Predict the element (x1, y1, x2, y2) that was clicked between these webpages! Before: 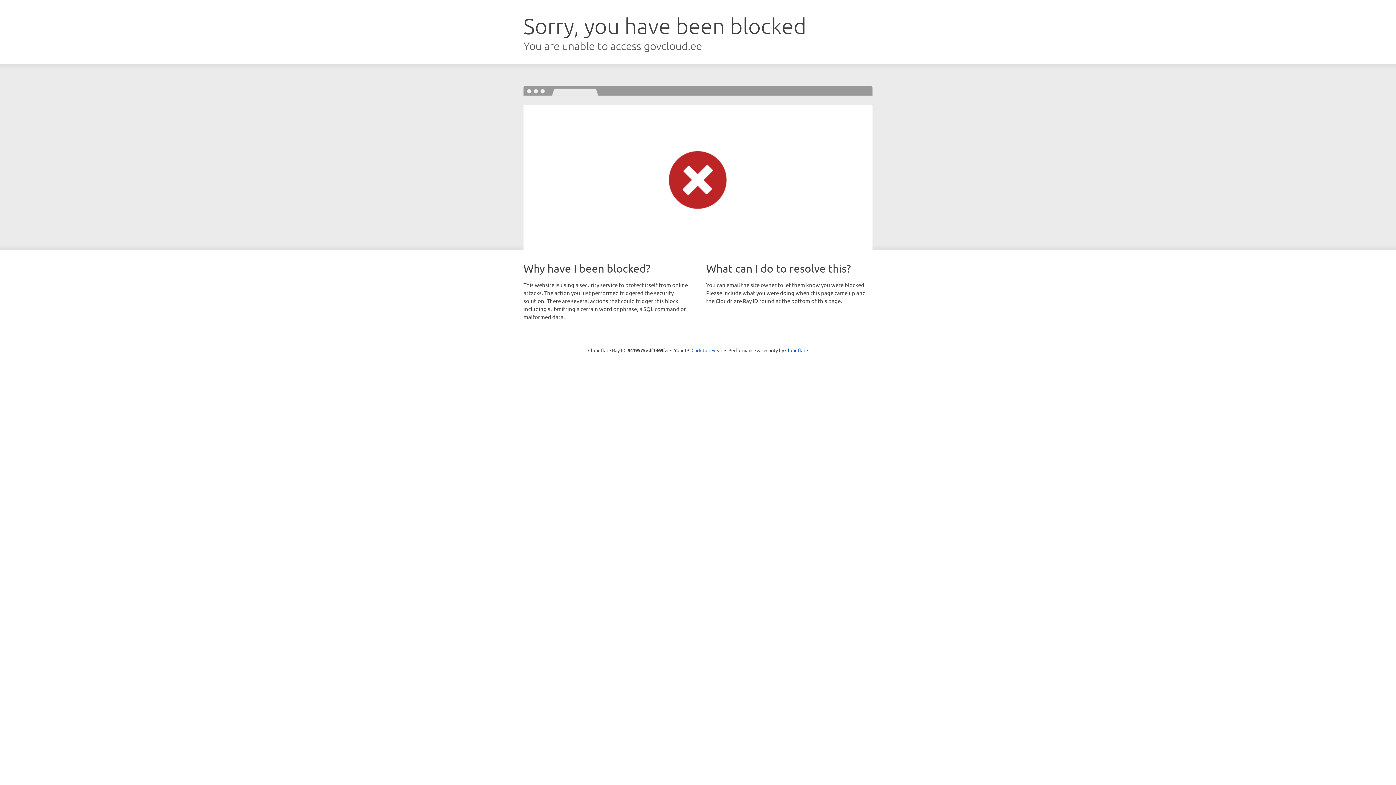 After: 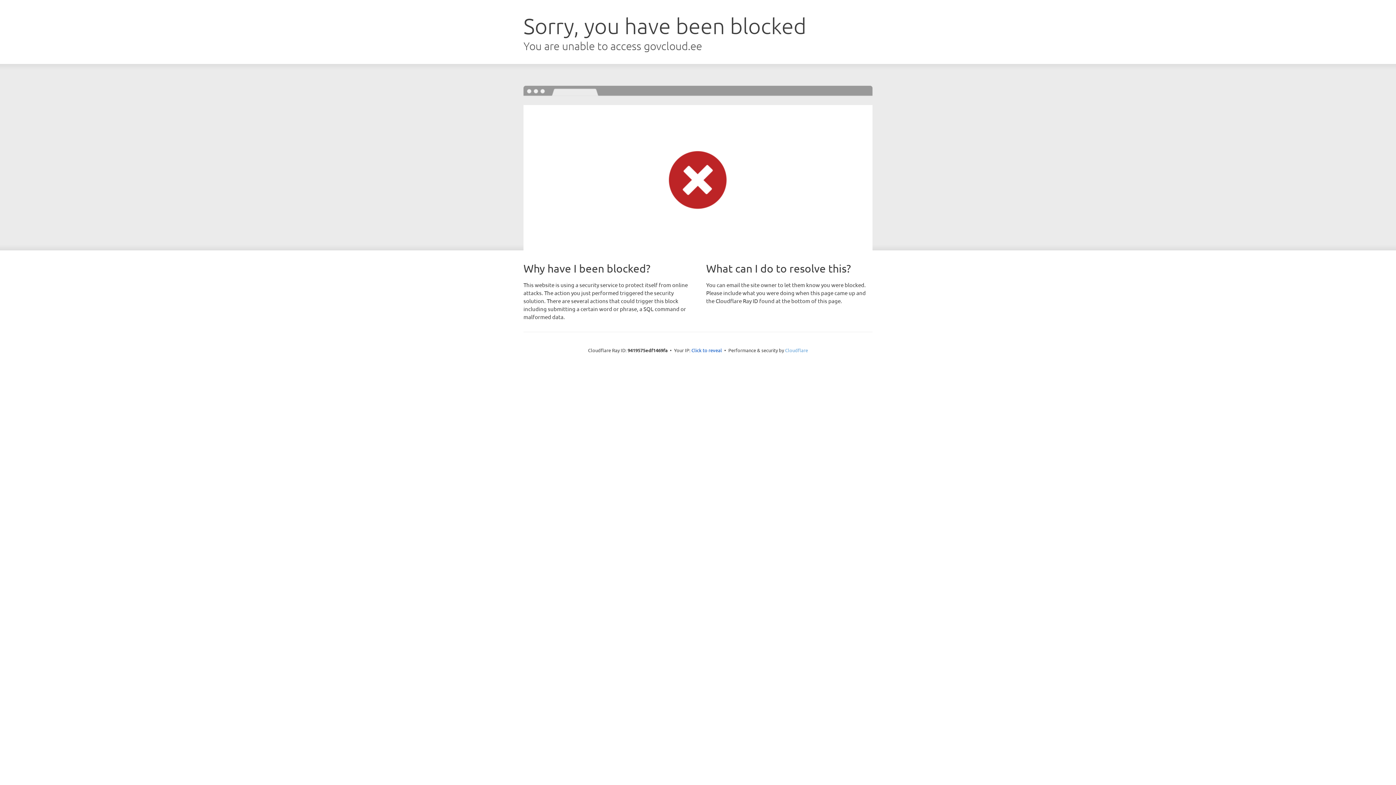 Action: bbox: (785, 347, 808, 353) label: Cloudflare